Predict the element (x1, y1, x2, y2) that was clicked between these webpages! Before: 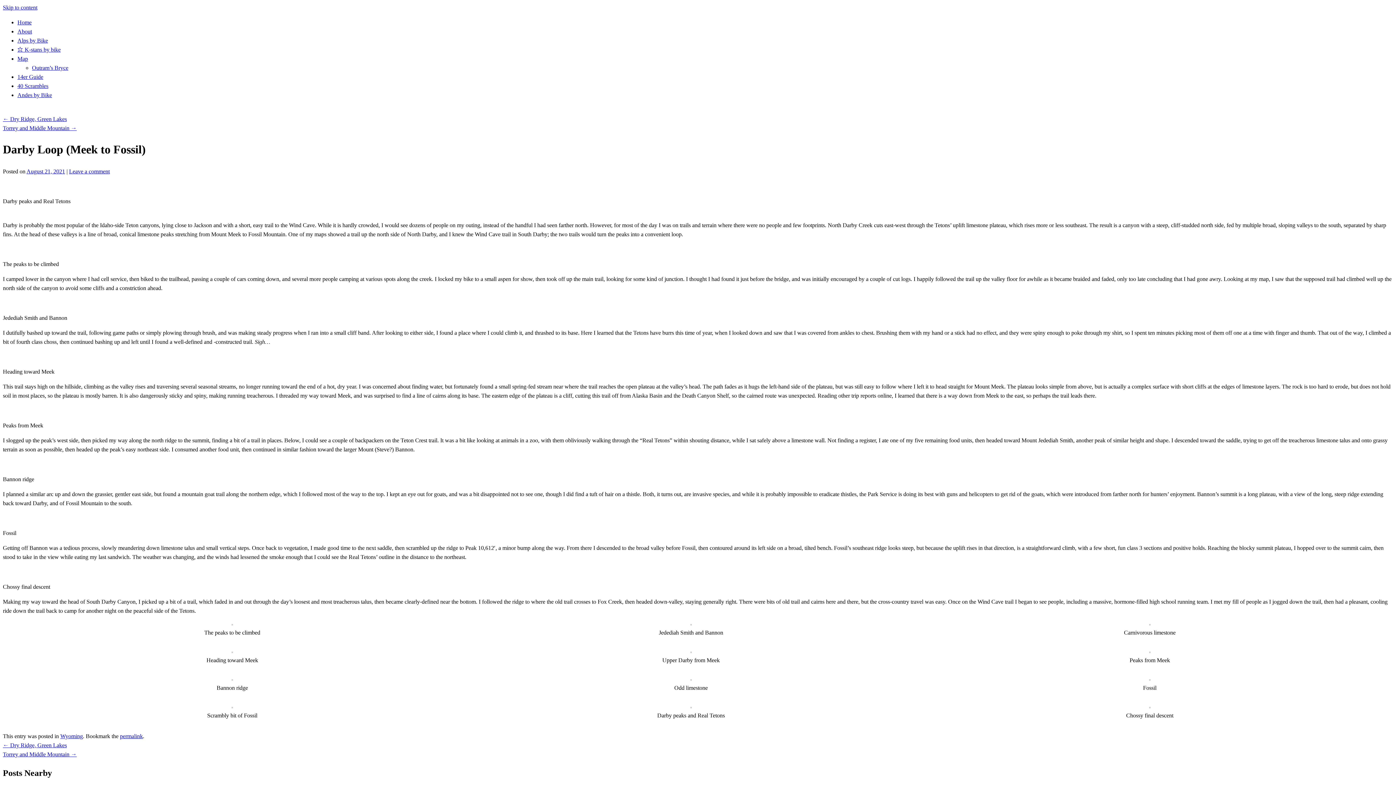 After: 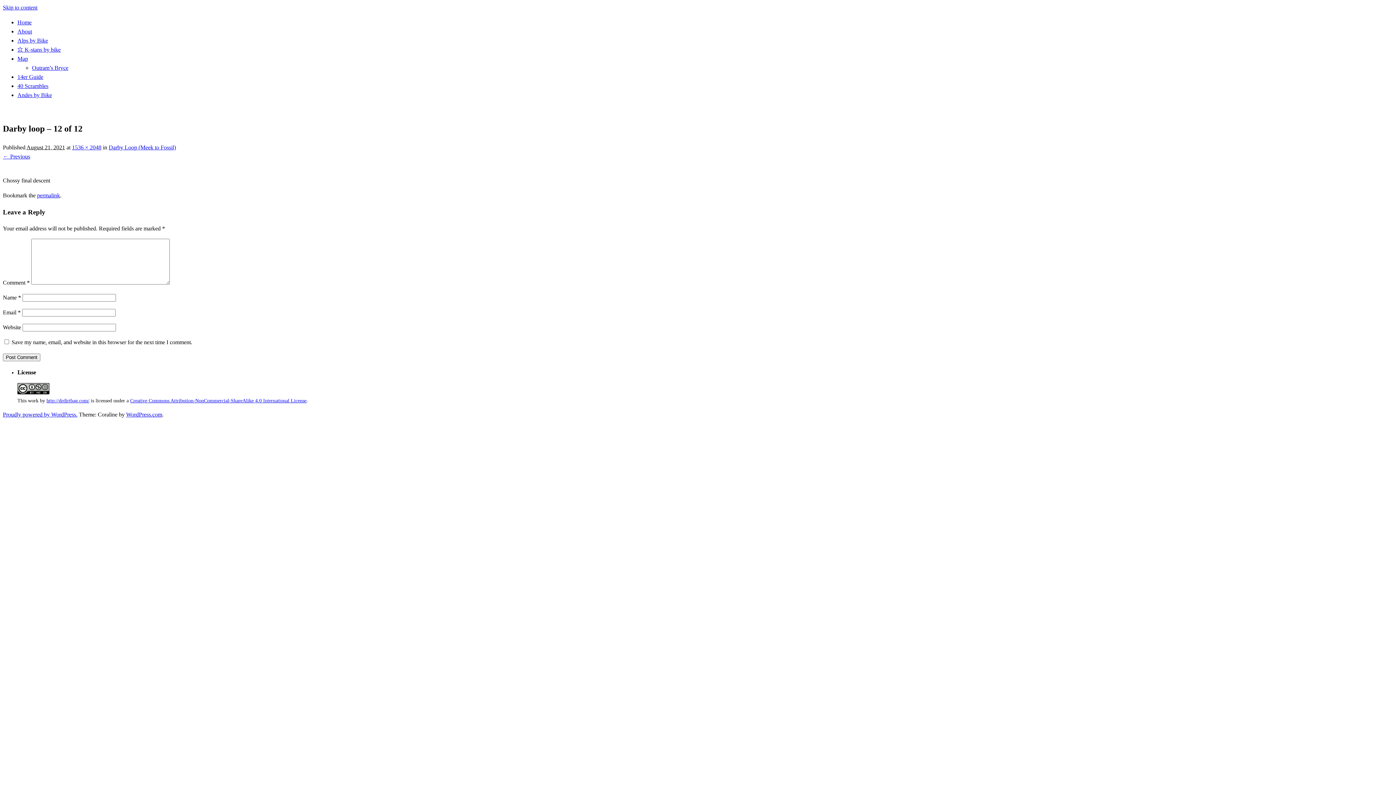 Action: bbox: (1149, 703, 1150, 709)